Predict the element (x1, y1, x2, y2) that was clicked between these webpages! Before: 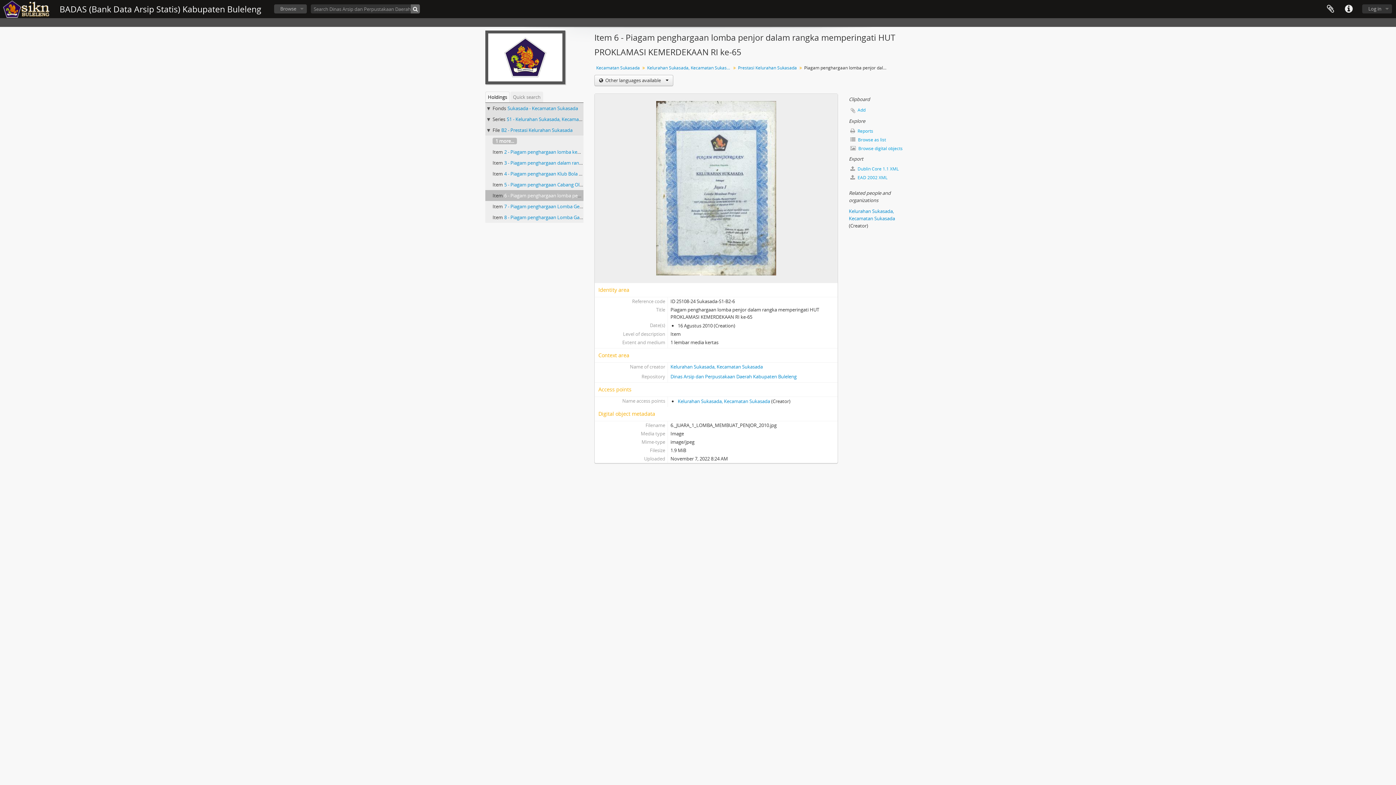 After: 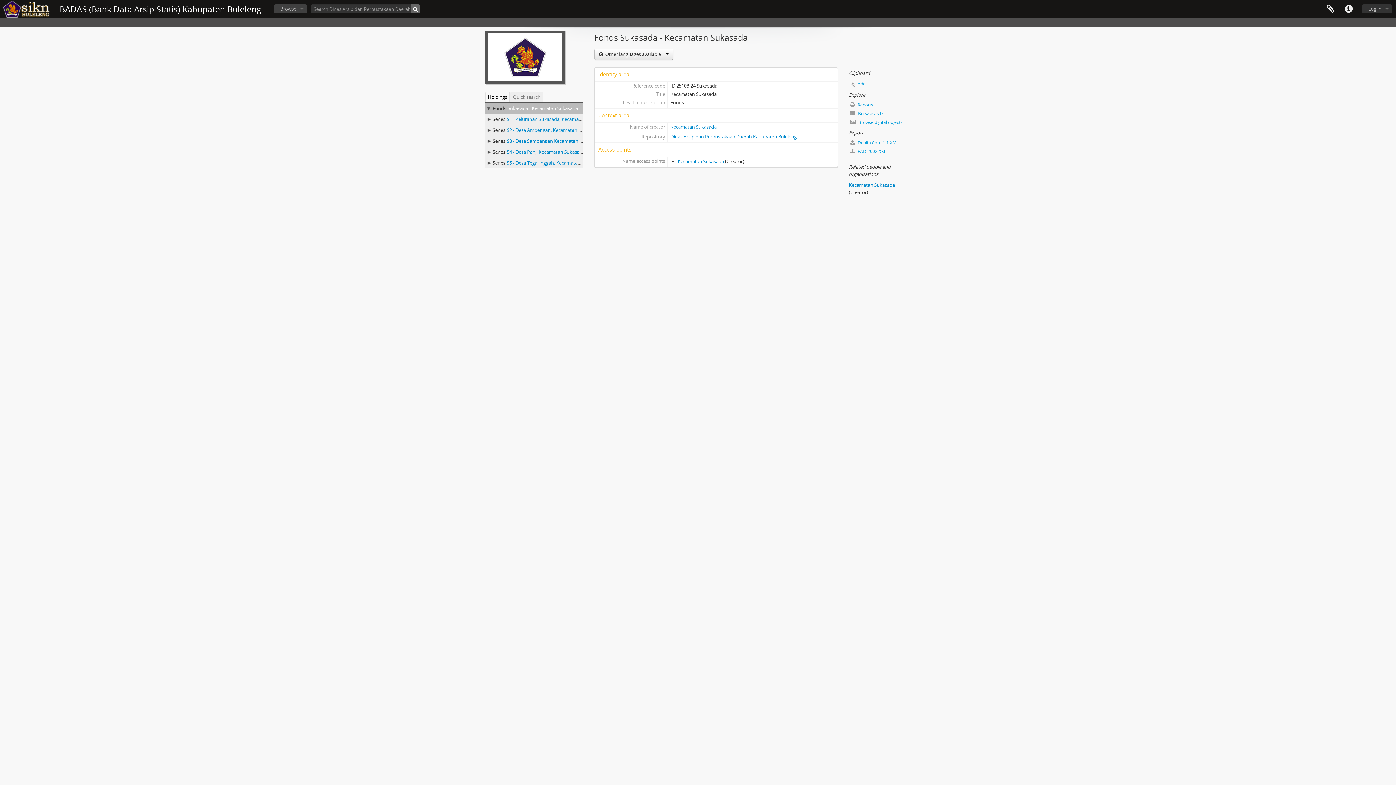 Action: bbox: (594, 63, 641, 72) label: Kecamatan Sukasada